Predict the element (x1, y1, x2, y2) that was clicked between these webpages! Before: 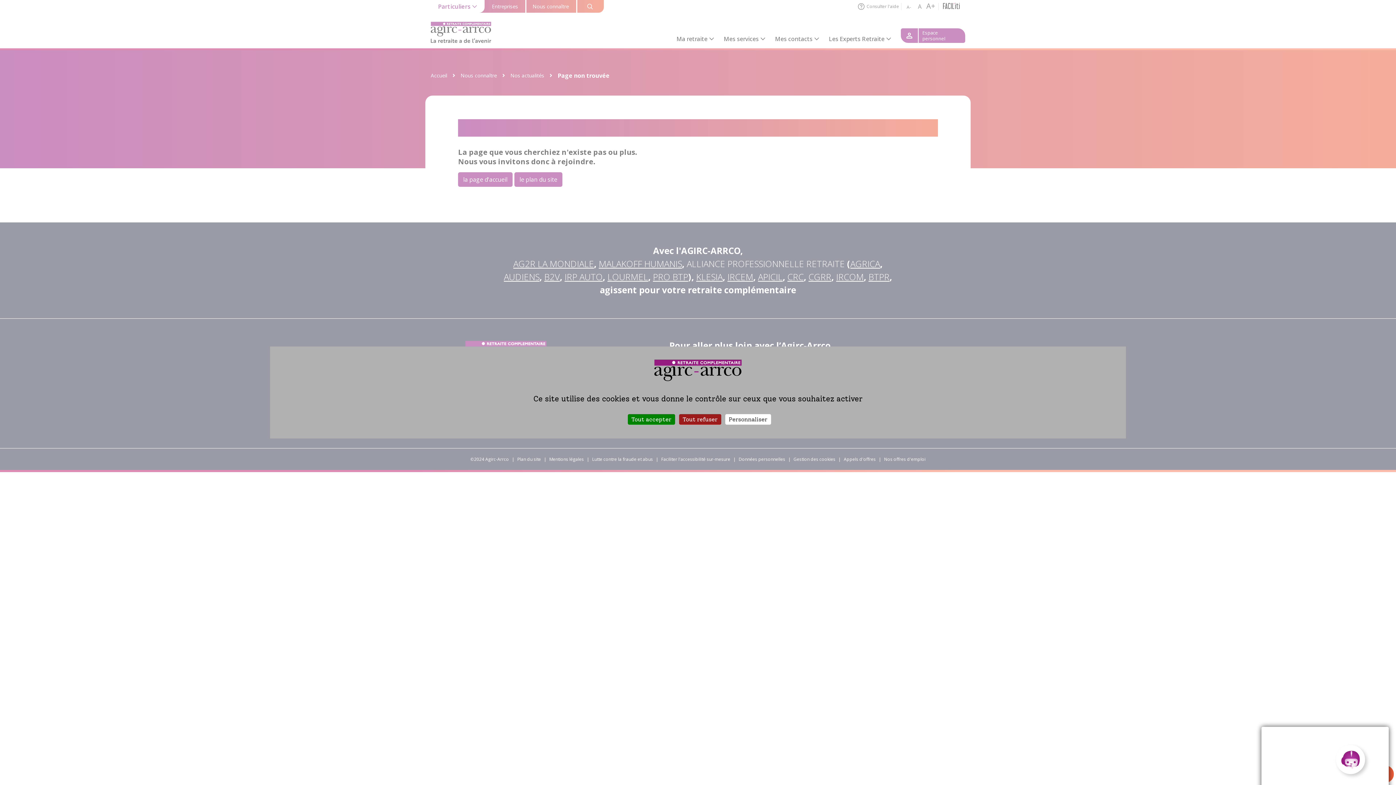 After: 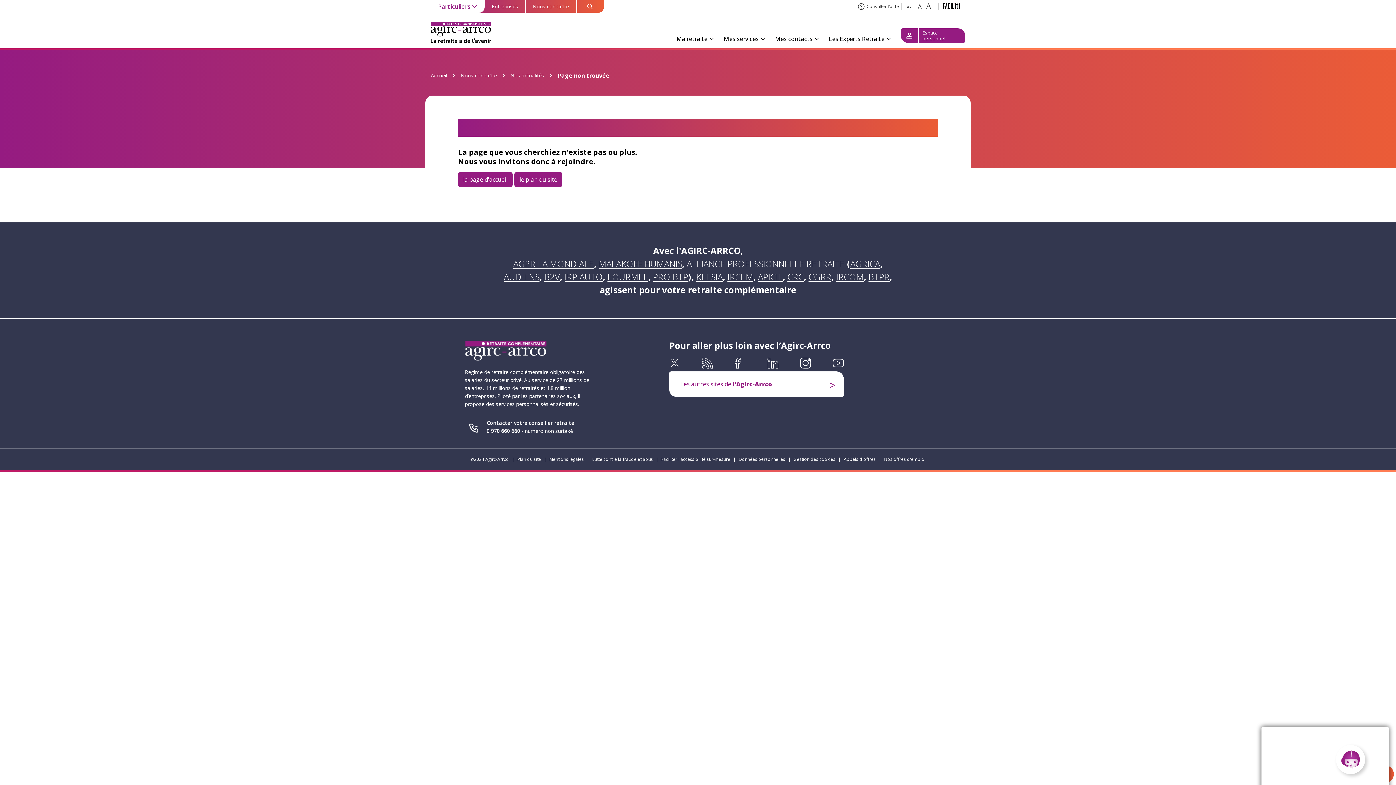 Action: bbox: (627, 414, 675, 424) label: Tout accepter